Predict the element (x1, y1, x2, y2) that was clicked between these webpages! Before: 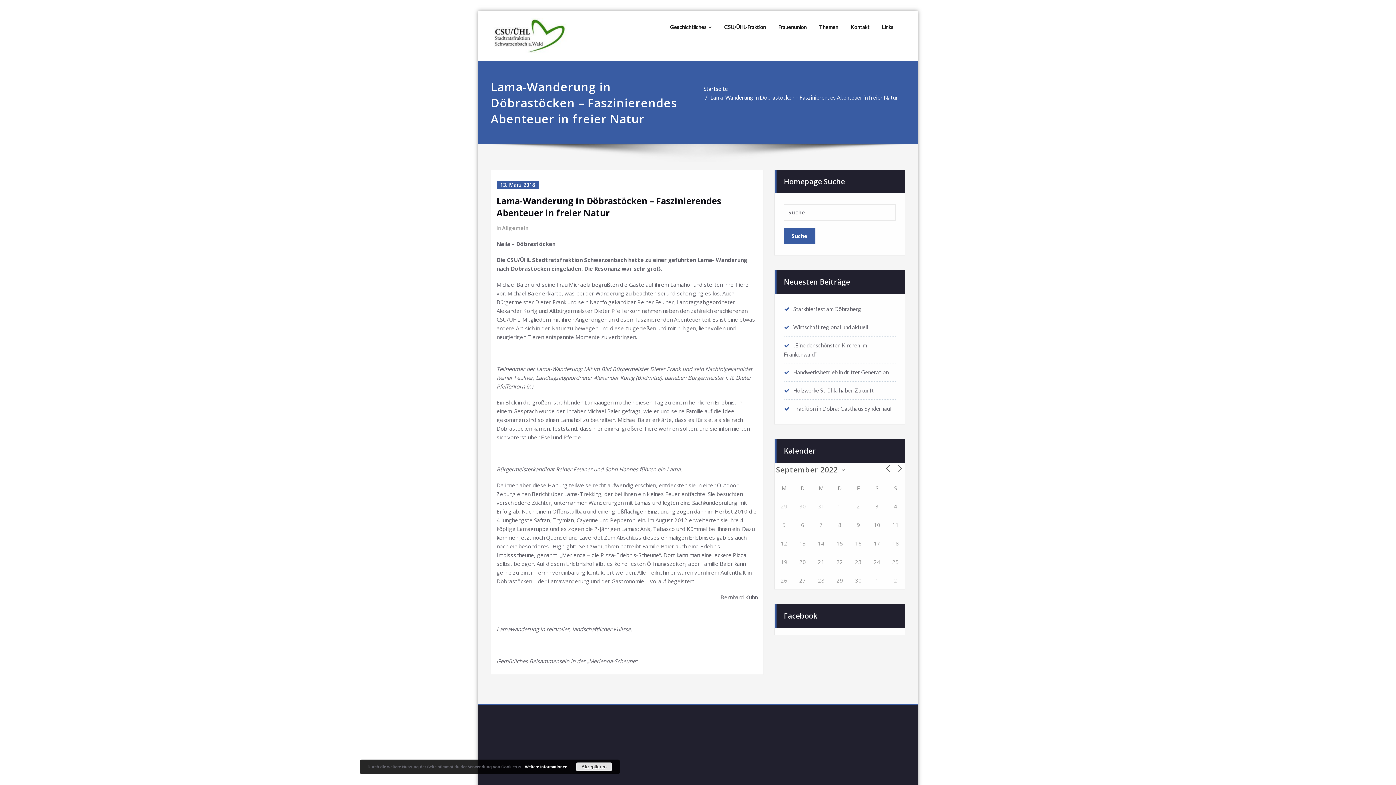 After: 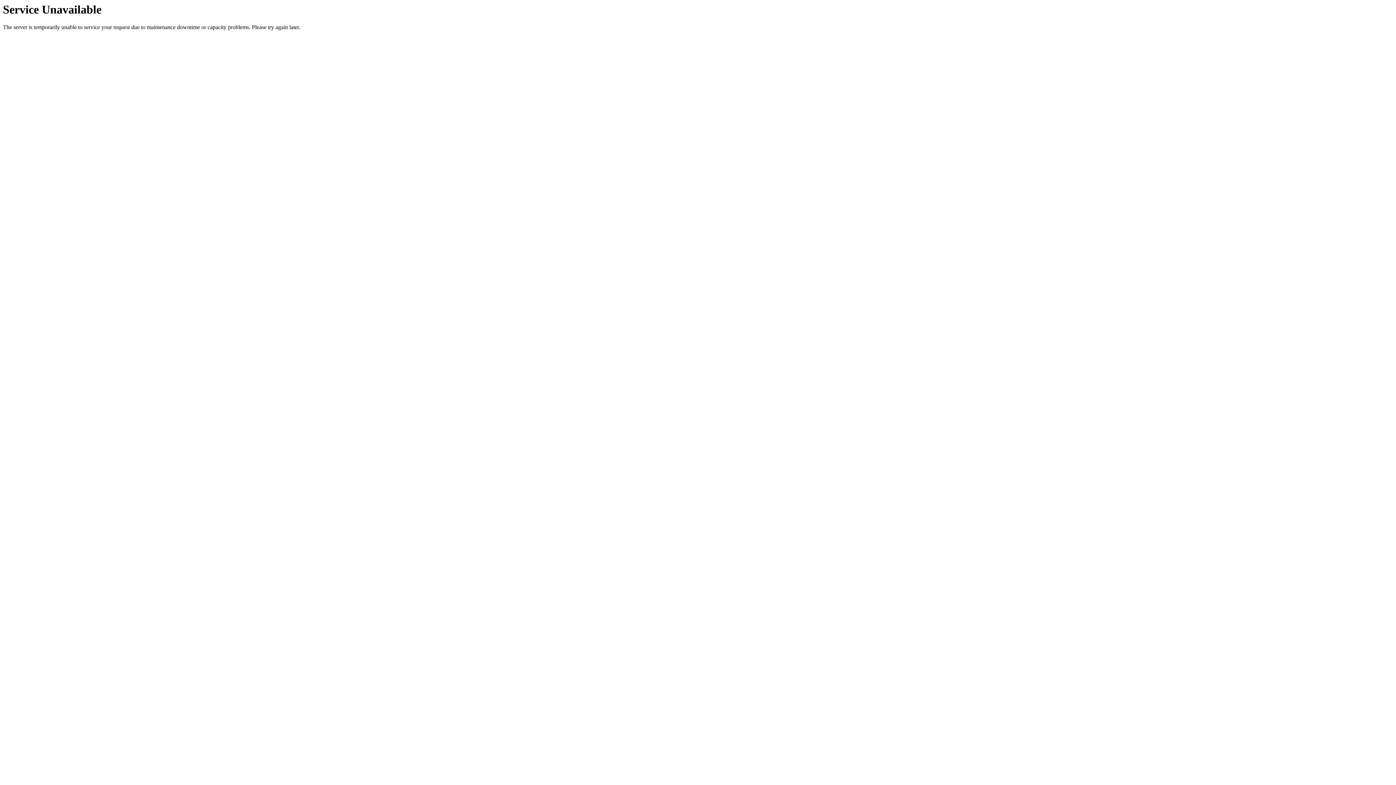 Action: label: Allgemein bbox: (501, 224, 528, 232)